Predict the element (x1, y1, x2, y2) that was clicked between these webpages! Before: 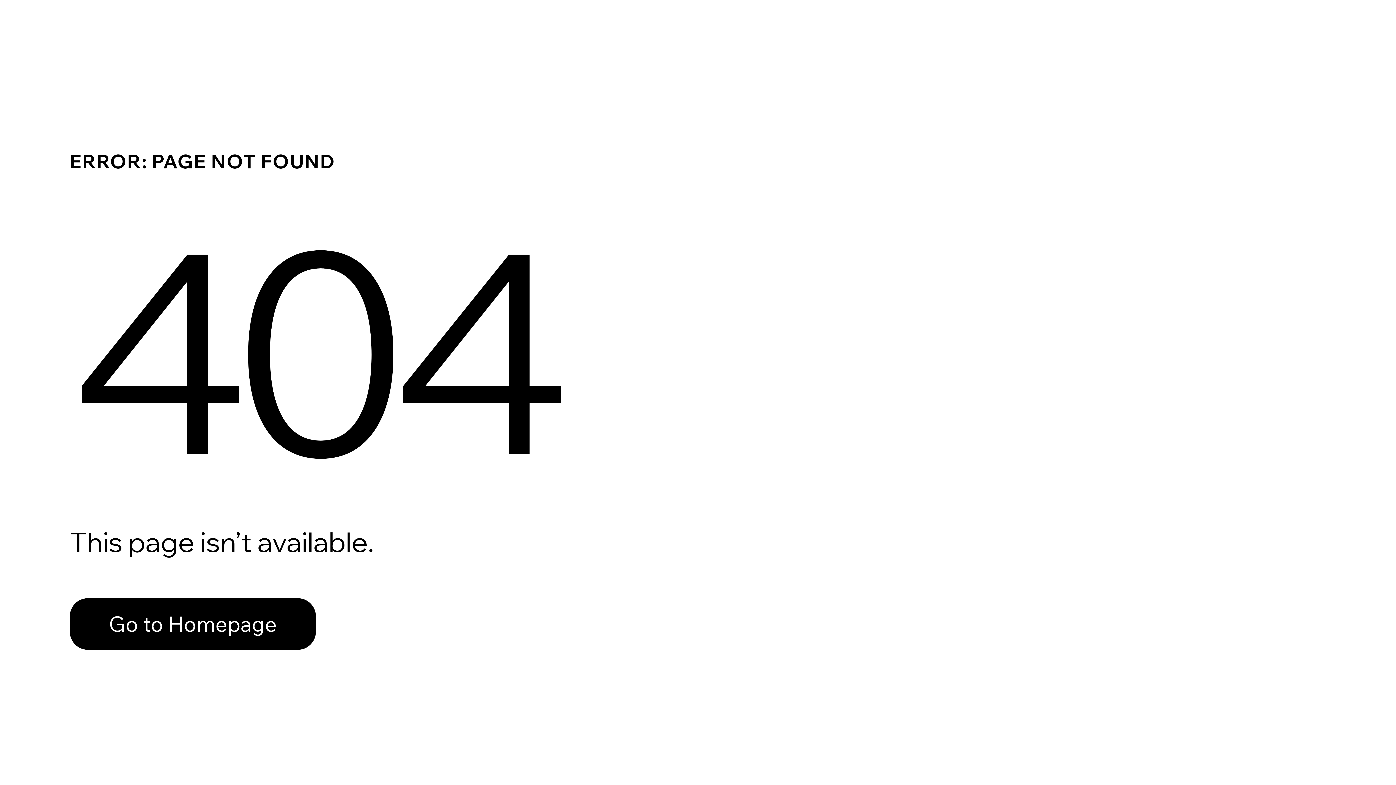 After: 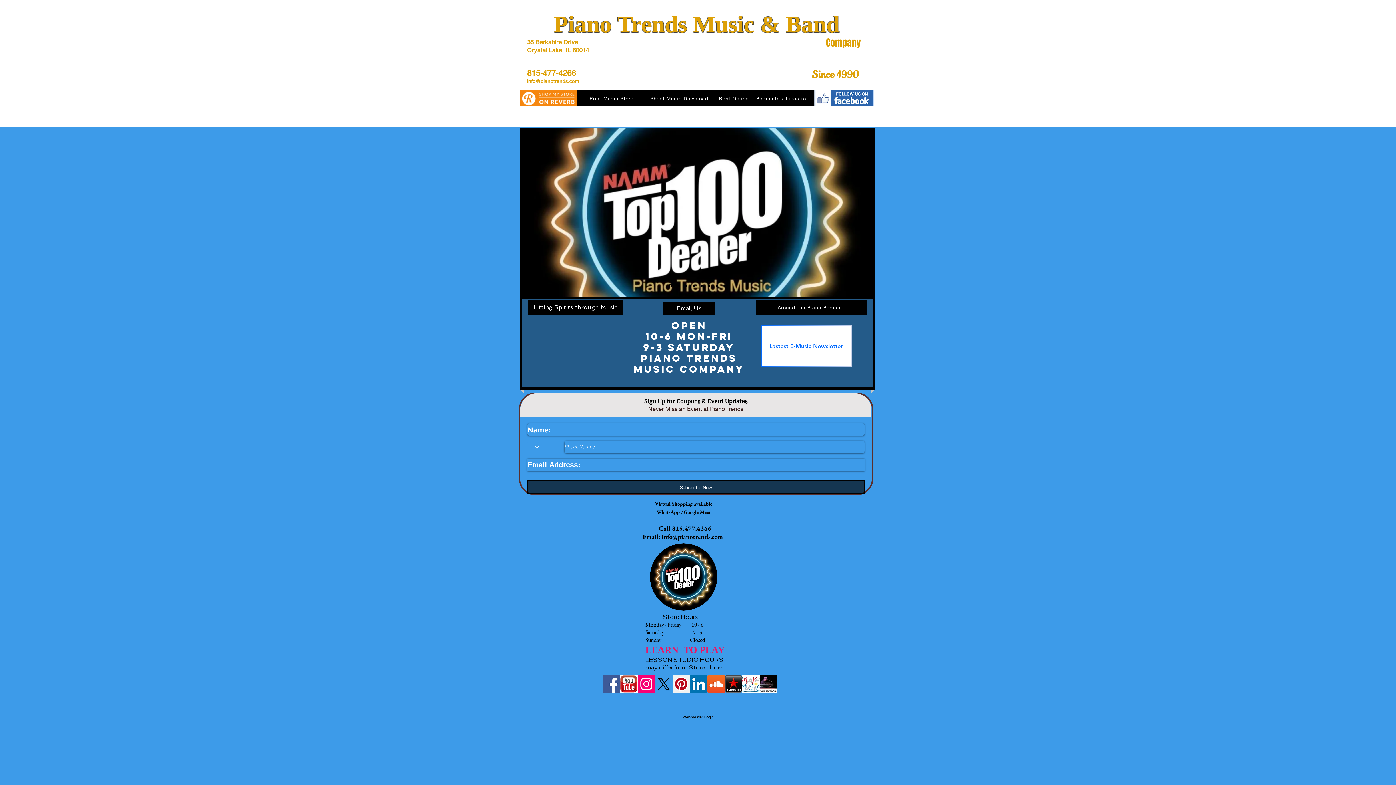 Action: bbox: (69, 598, 316, 650) label: Go to Homepage